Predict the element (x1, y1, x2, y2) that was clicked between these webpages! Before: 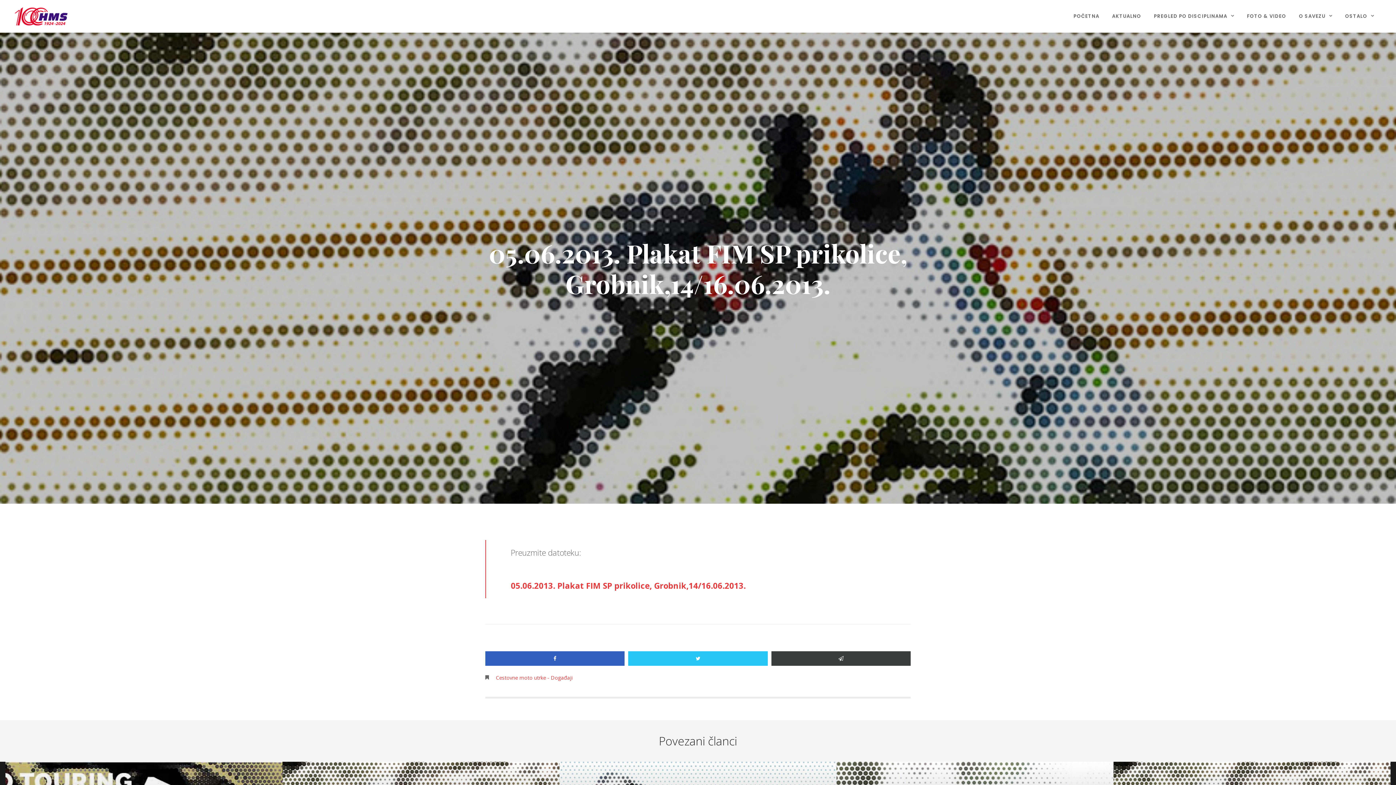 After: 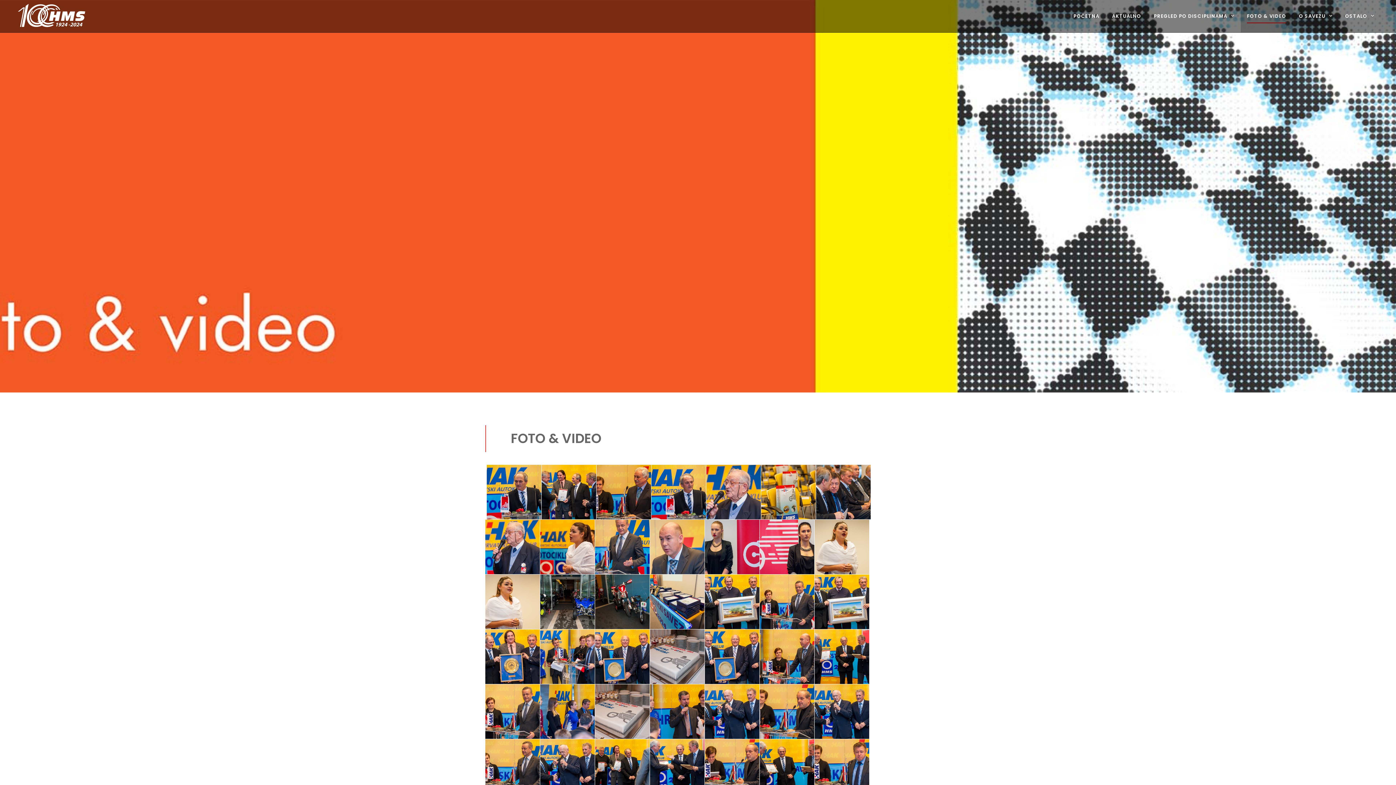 Action: label: FOTO & VIDEO bbox: (1240, 0, 1292, 32)